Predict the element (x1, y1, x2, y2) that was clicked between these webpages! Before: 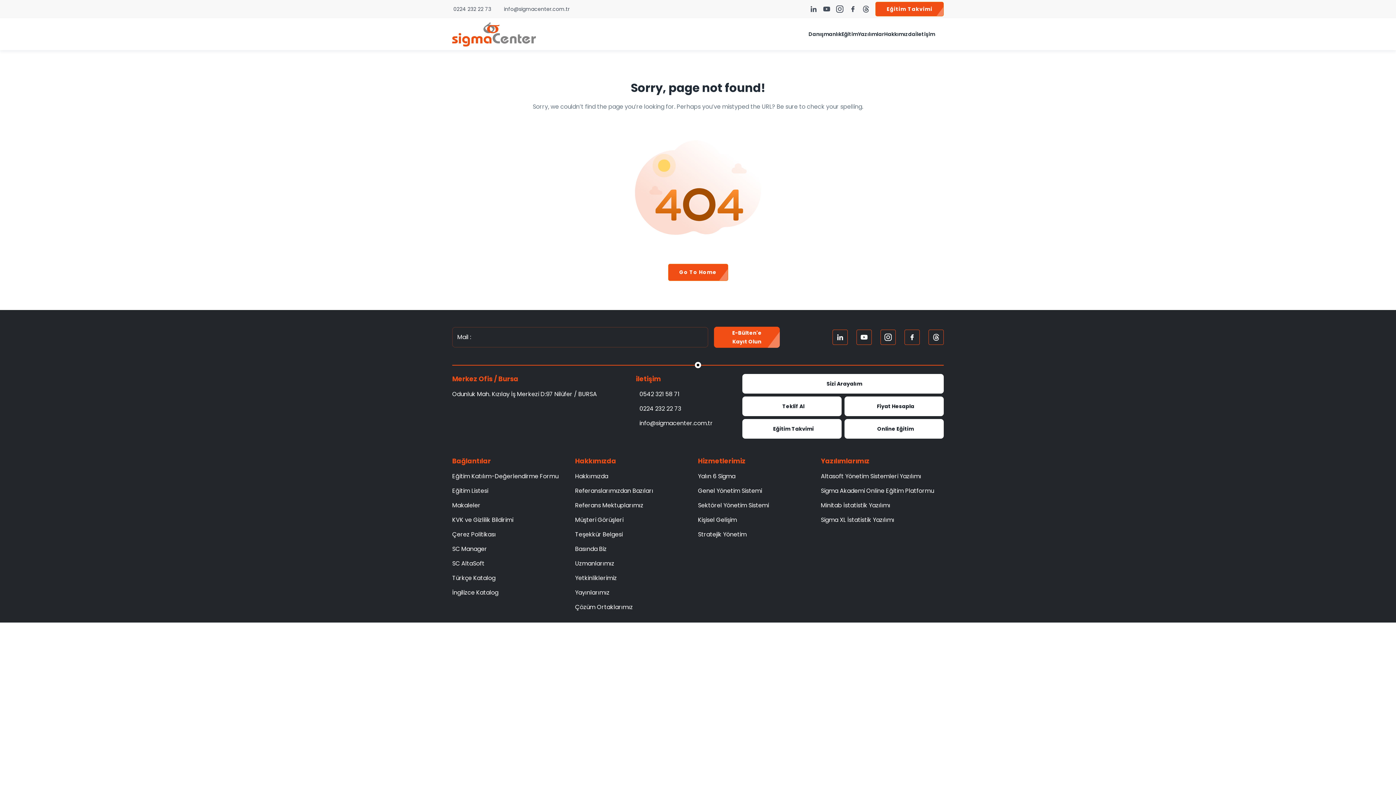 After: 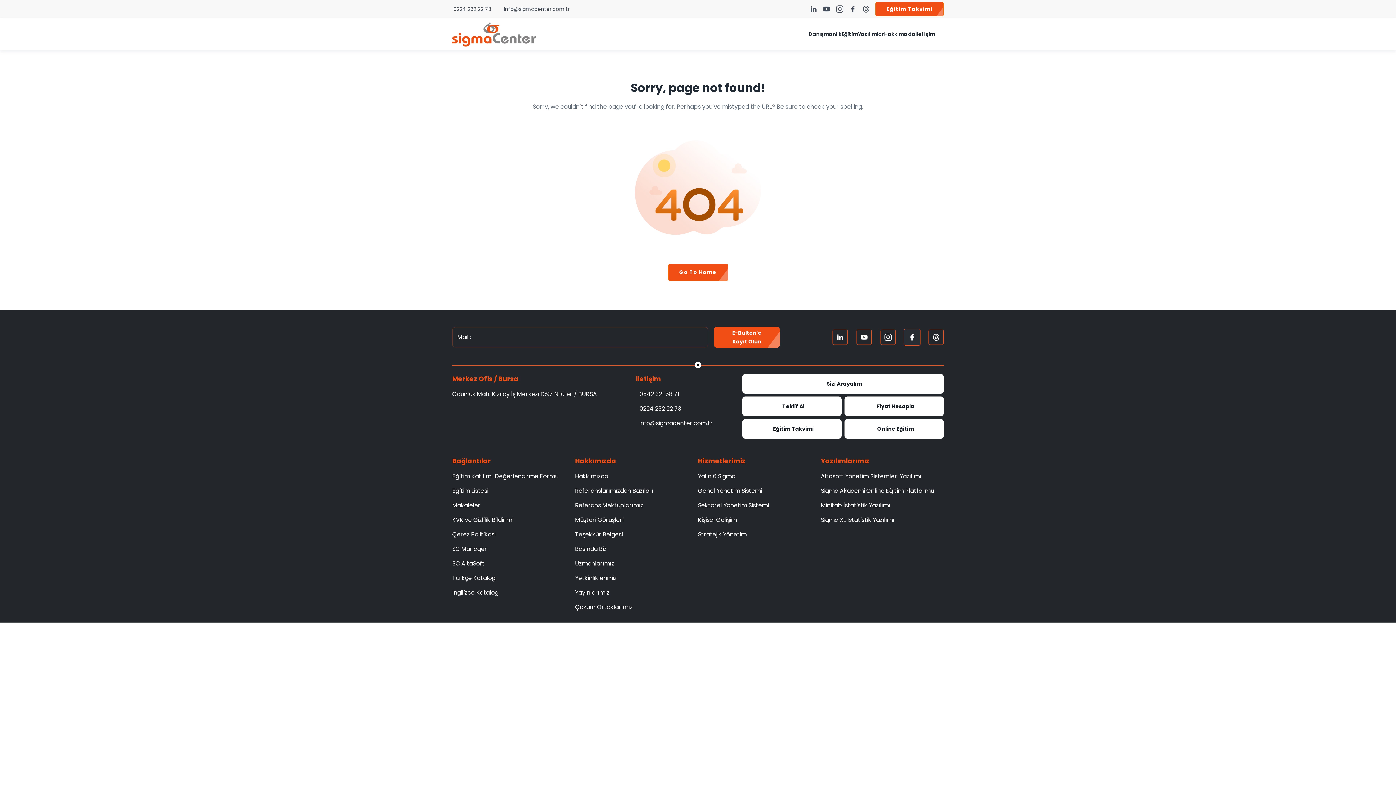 Action: bbox: (904, 329, 919, 345) label: FaceBook